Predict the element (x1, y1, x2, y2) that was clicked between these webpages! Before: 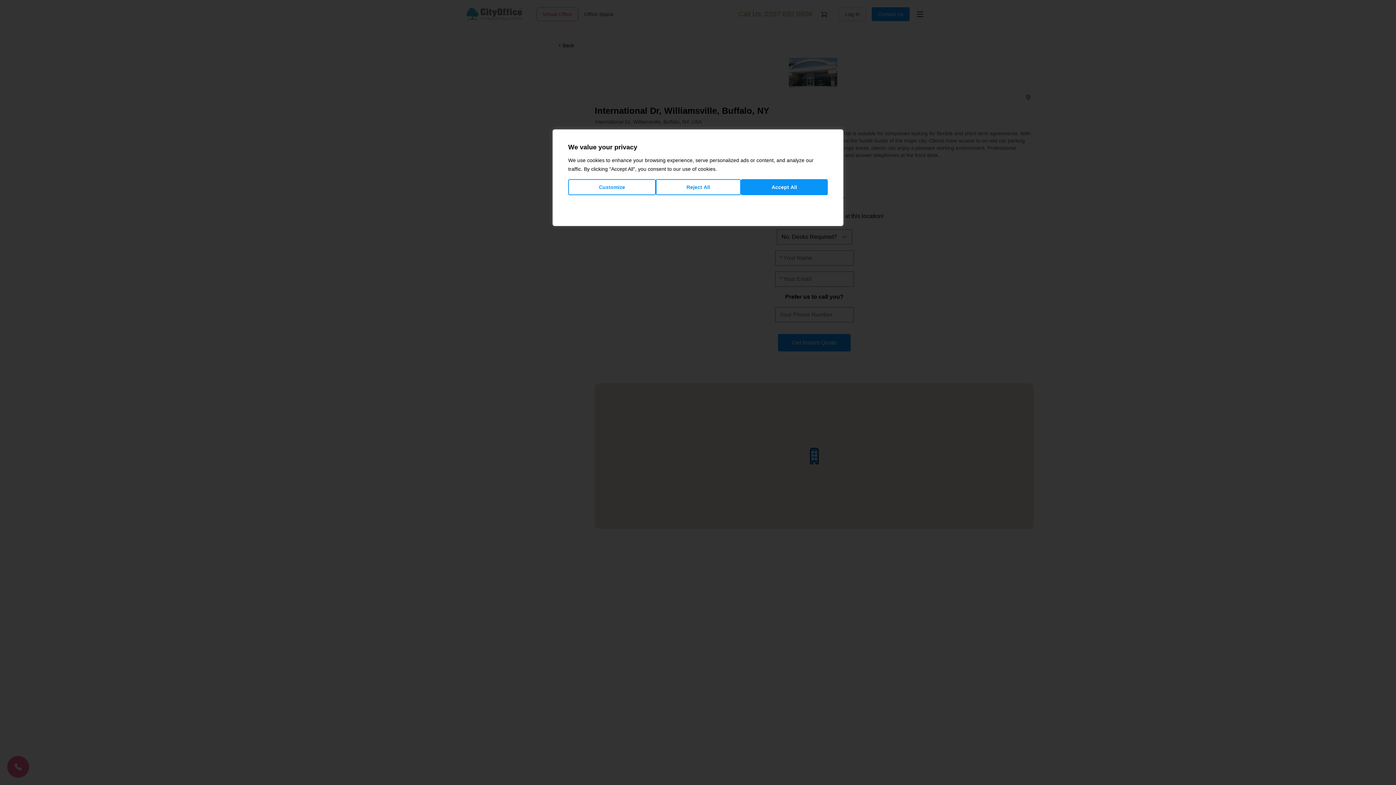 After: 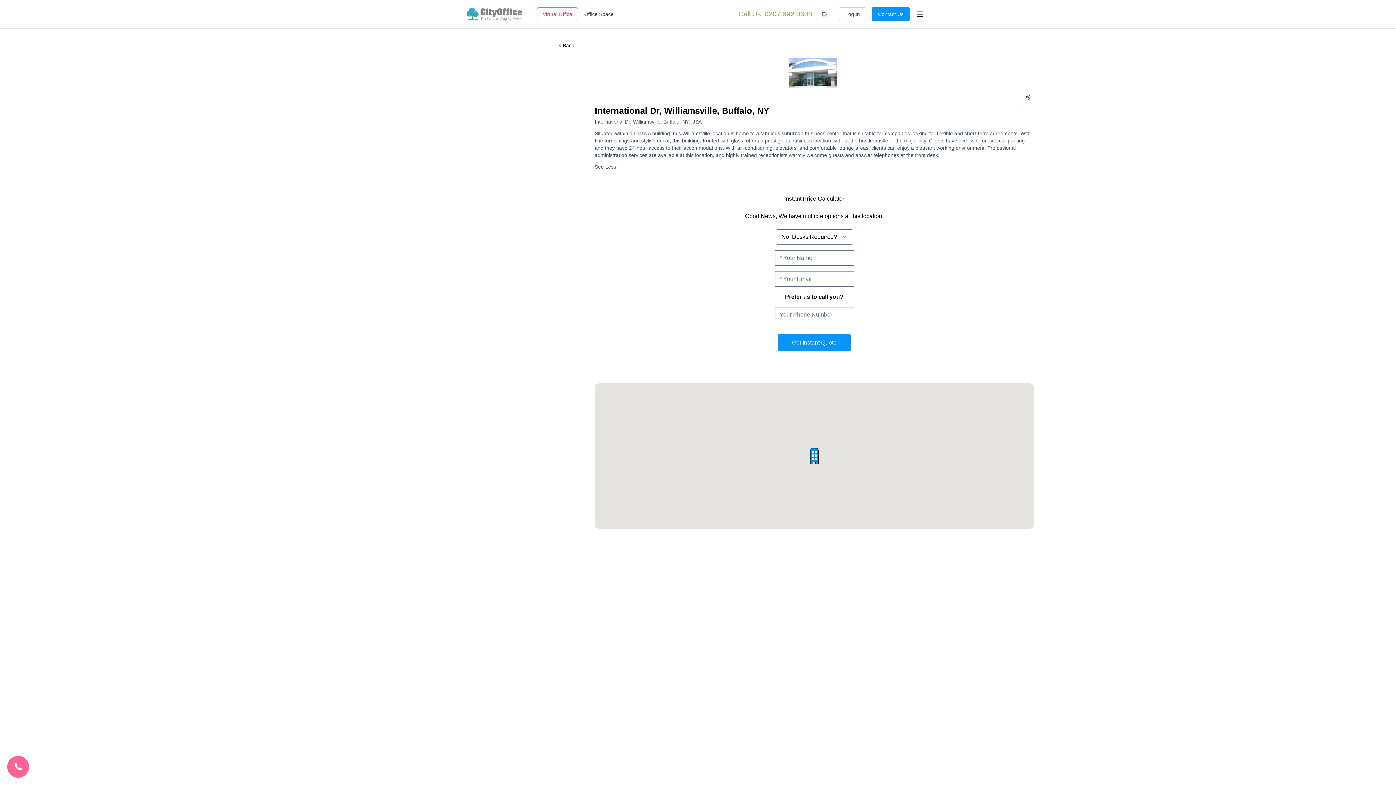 Action: label: Accept All bbox: (741, 179, 828, 195)